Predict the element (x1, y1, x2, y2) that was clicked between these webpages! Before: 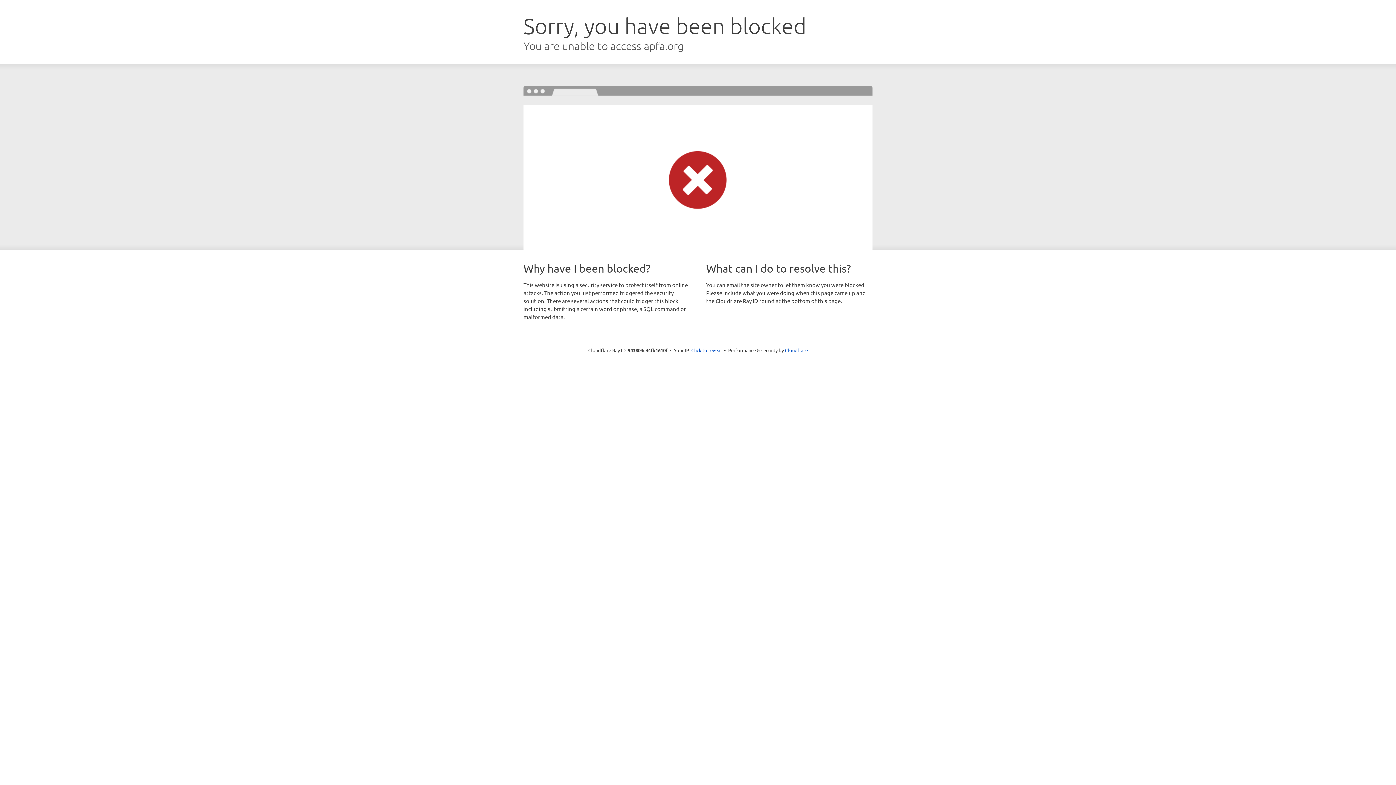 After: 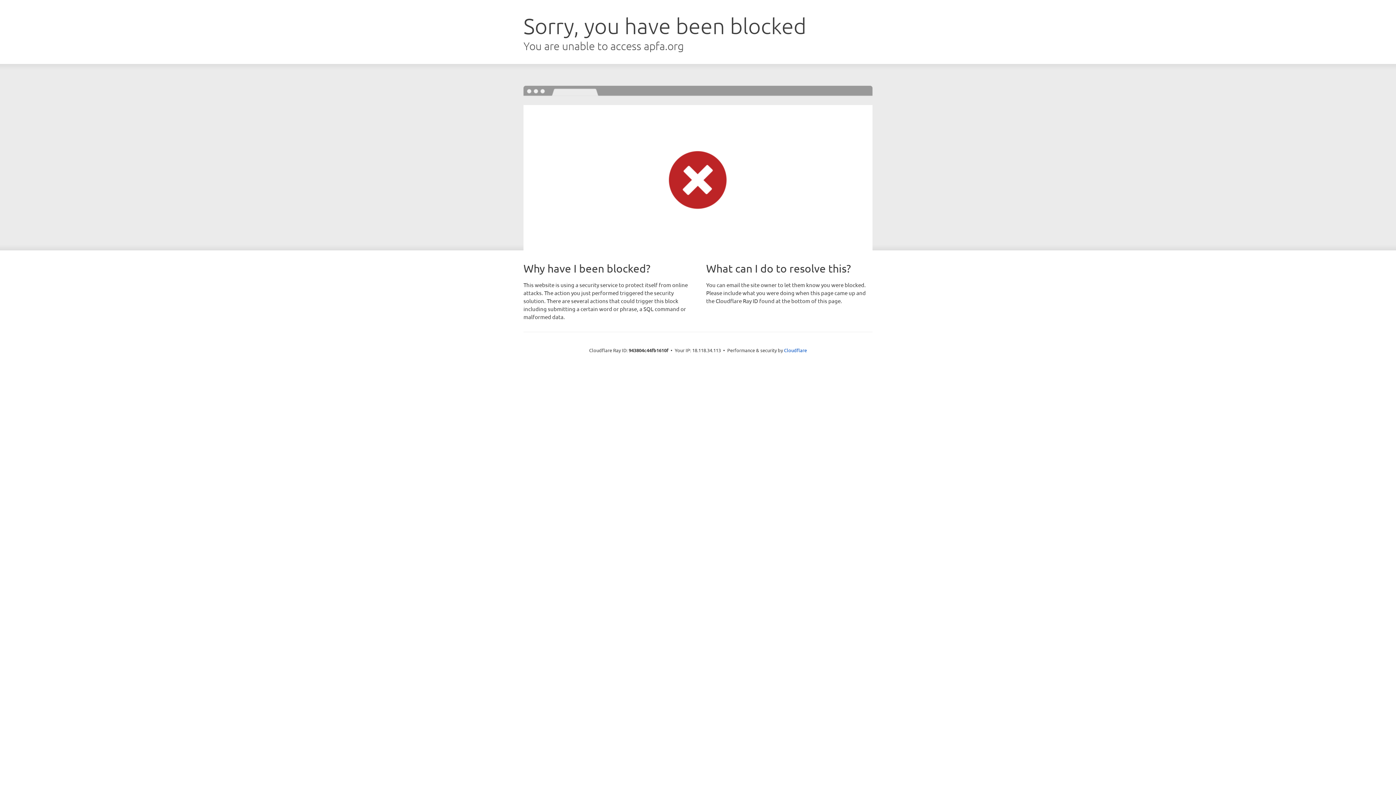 Action: bbox: (691, 346, 722, 353) label: Click to reveal